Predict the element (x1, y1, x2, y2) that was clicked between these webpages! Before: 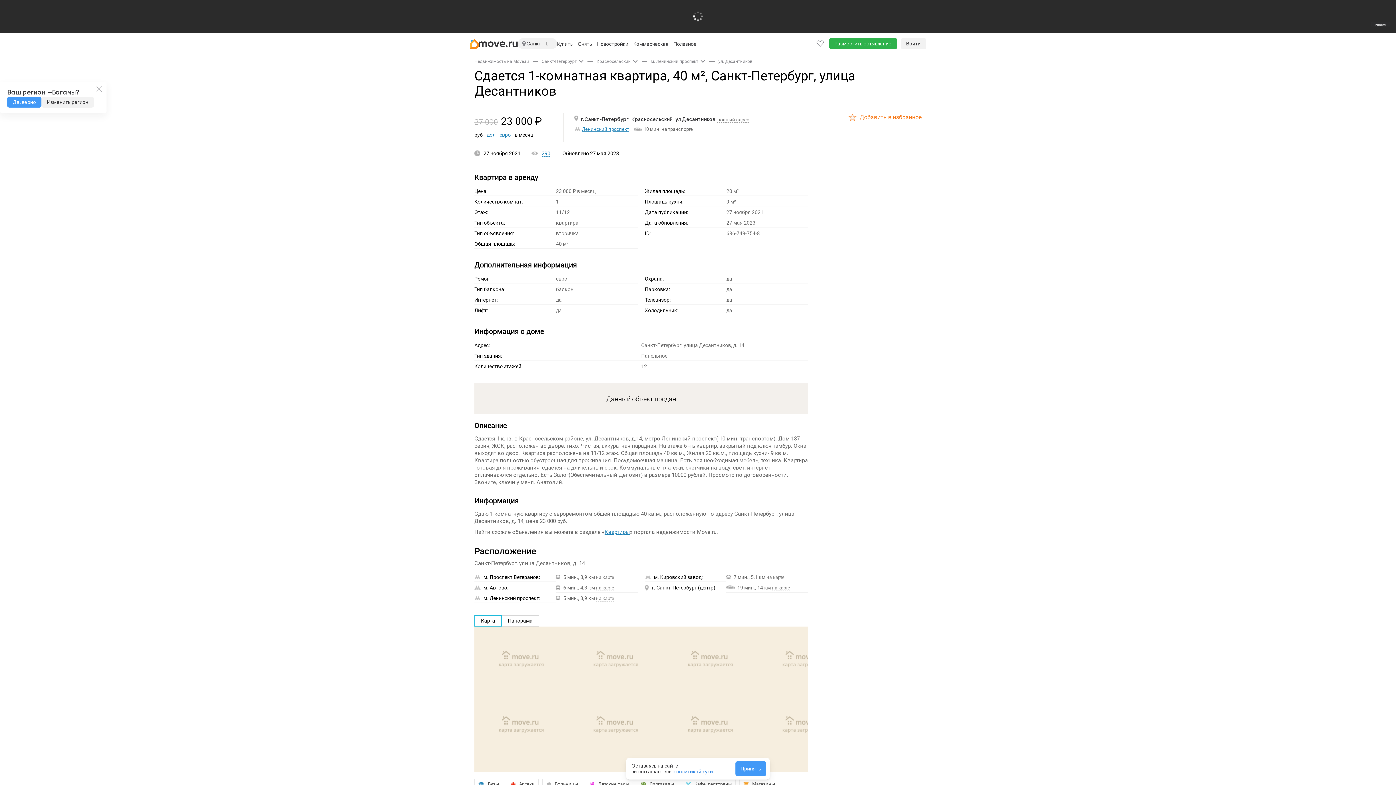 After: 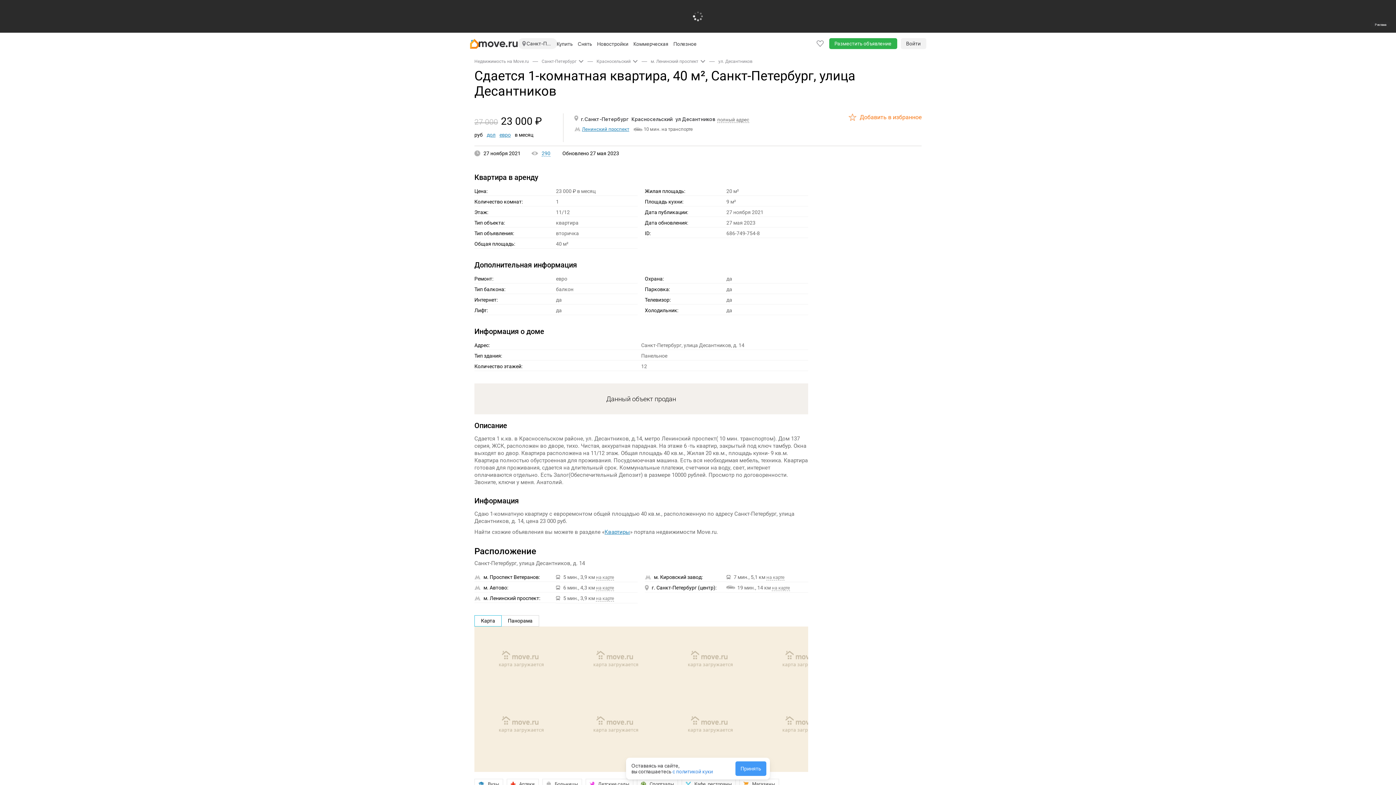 Action: label: Да, верно bbox: (7, 96, 41, 107)